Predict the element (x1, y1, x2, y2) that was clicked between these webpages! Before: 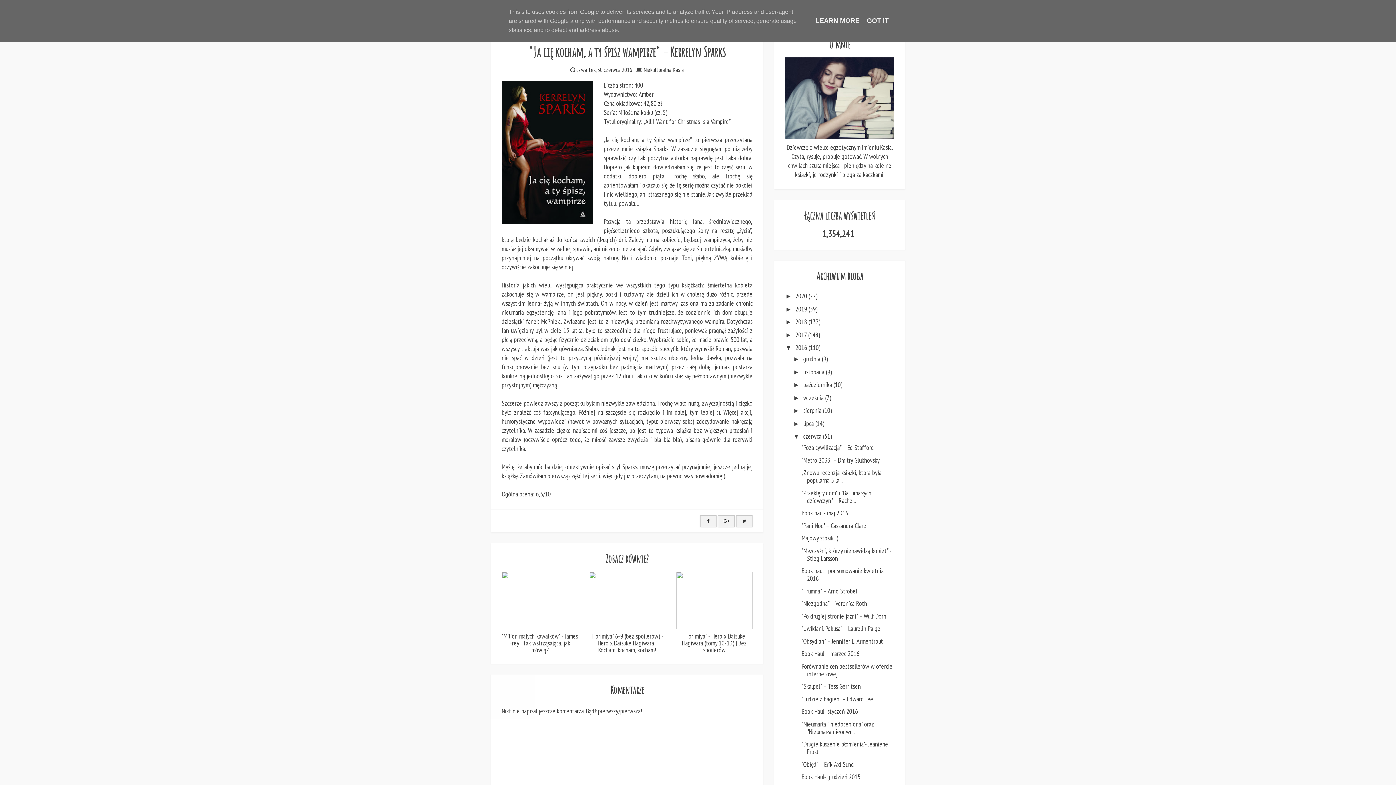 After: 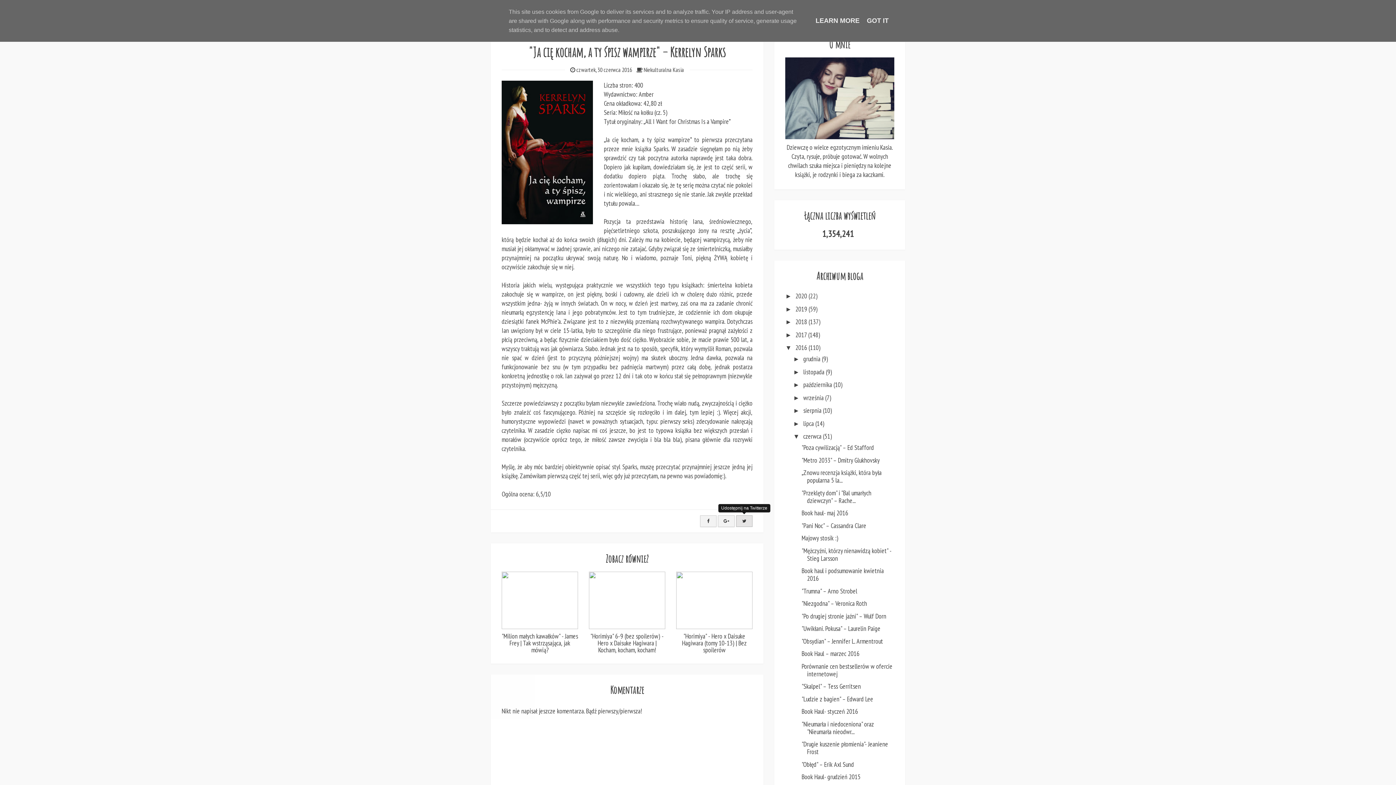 Action: bbox: (736, 515, 752, 527)